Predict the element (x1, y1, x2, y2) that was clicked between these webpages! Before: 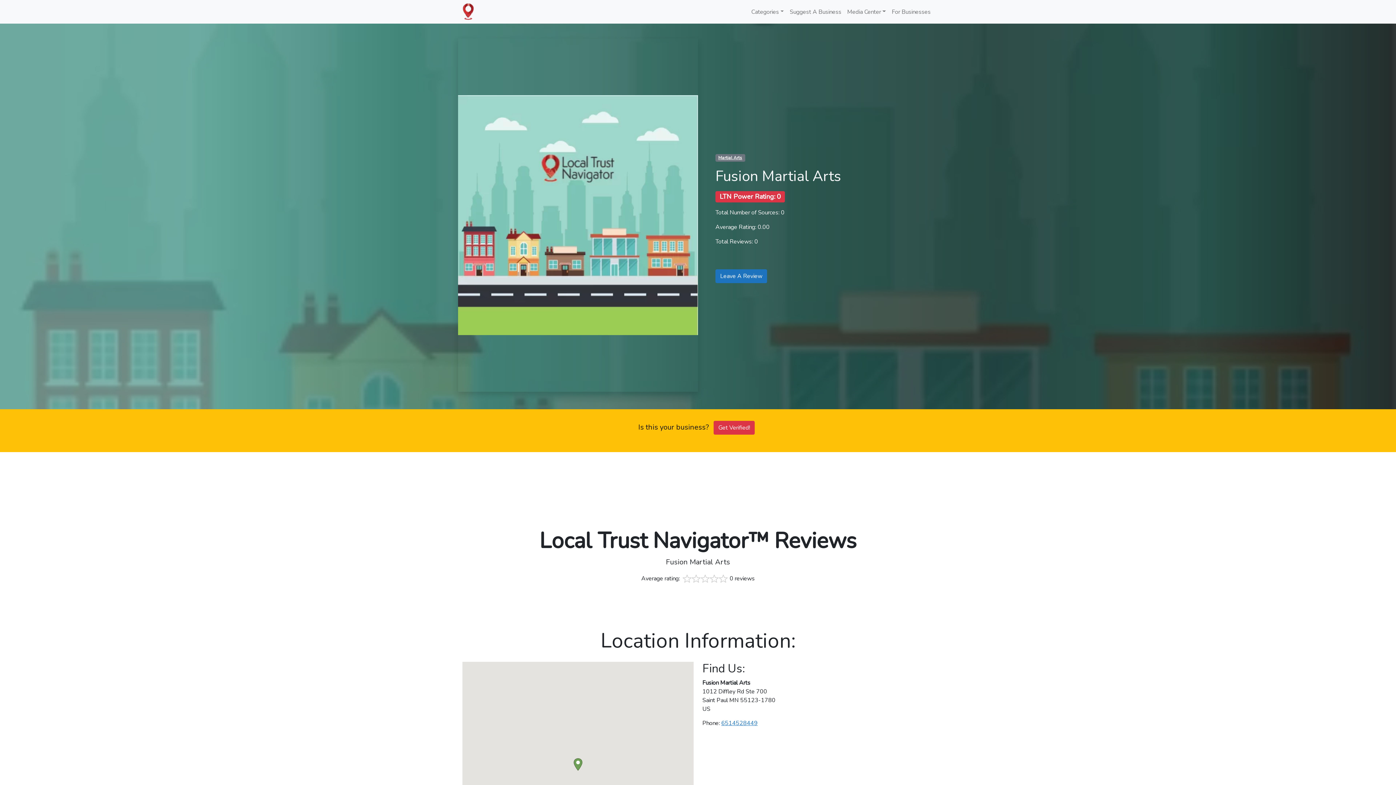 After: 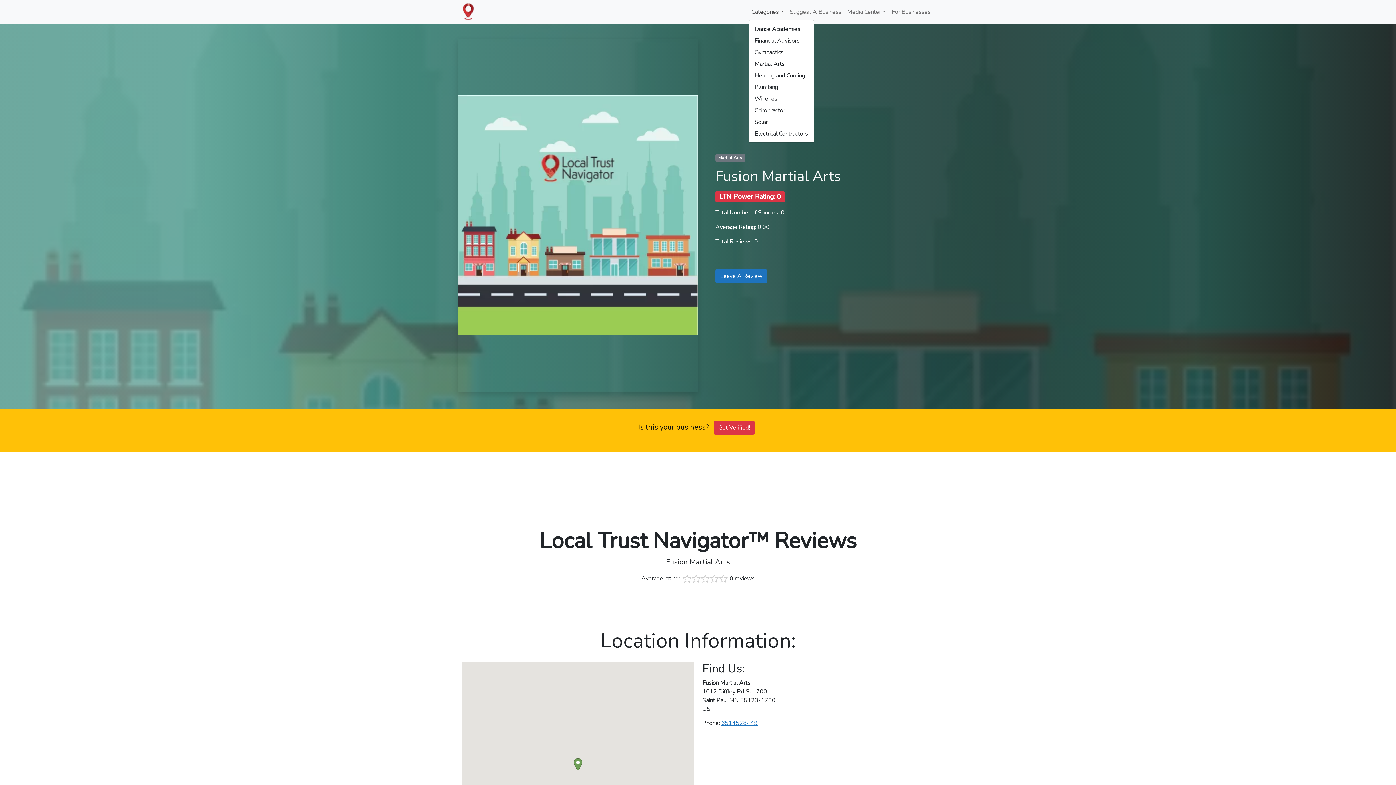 Action: bbox: (748, 4, 787, 19) label: Categories